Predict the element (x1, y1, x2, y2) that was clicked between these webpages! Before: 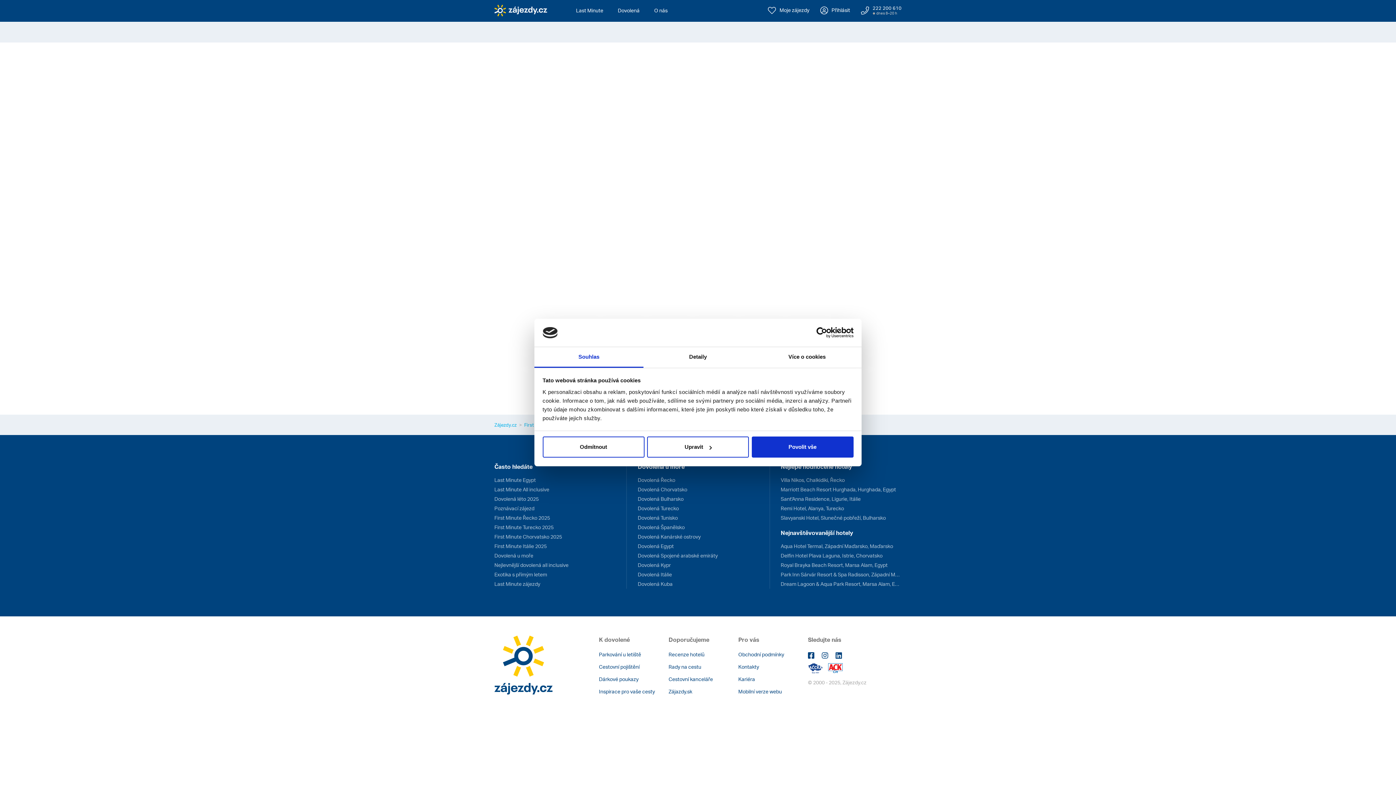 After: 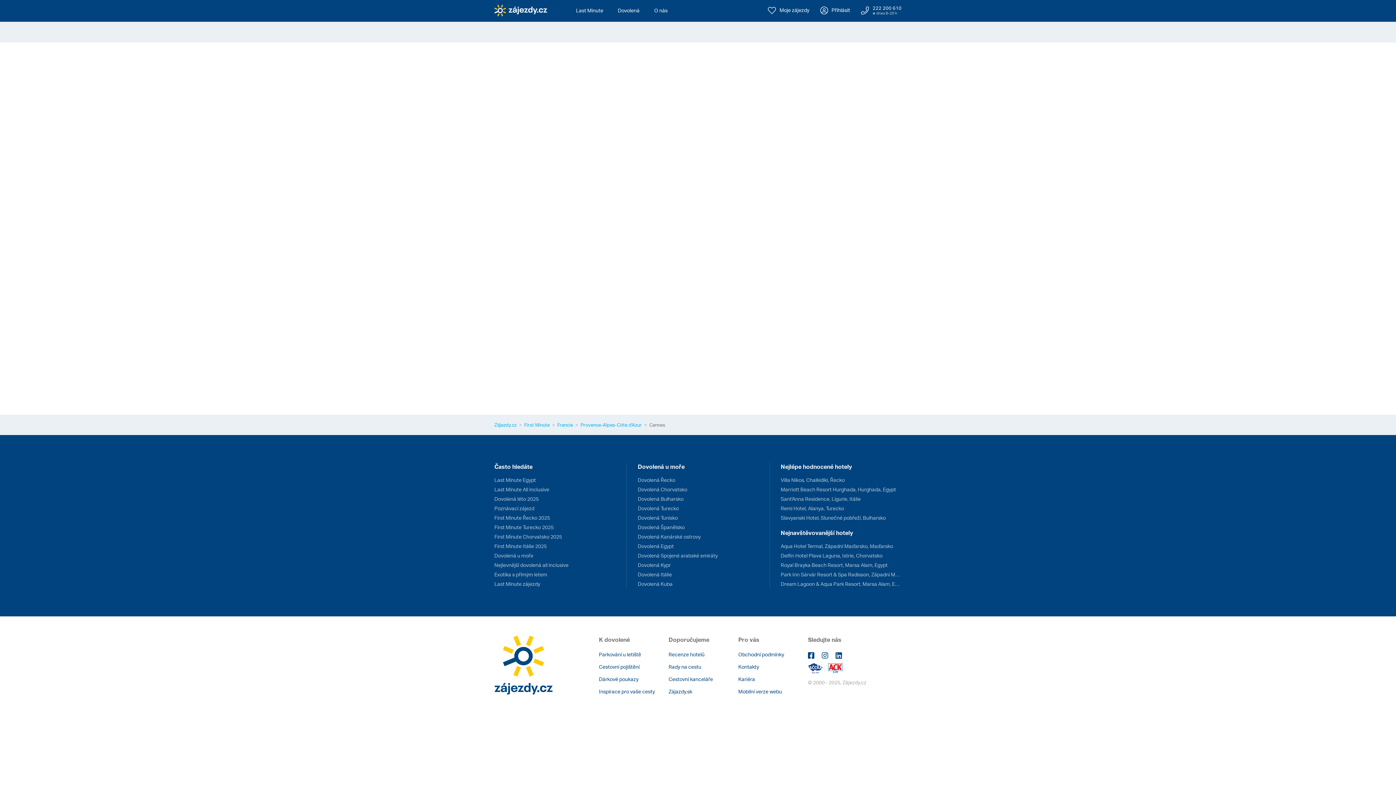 Action: label: Povolit vše bbox: (751, 436, 853, 457)